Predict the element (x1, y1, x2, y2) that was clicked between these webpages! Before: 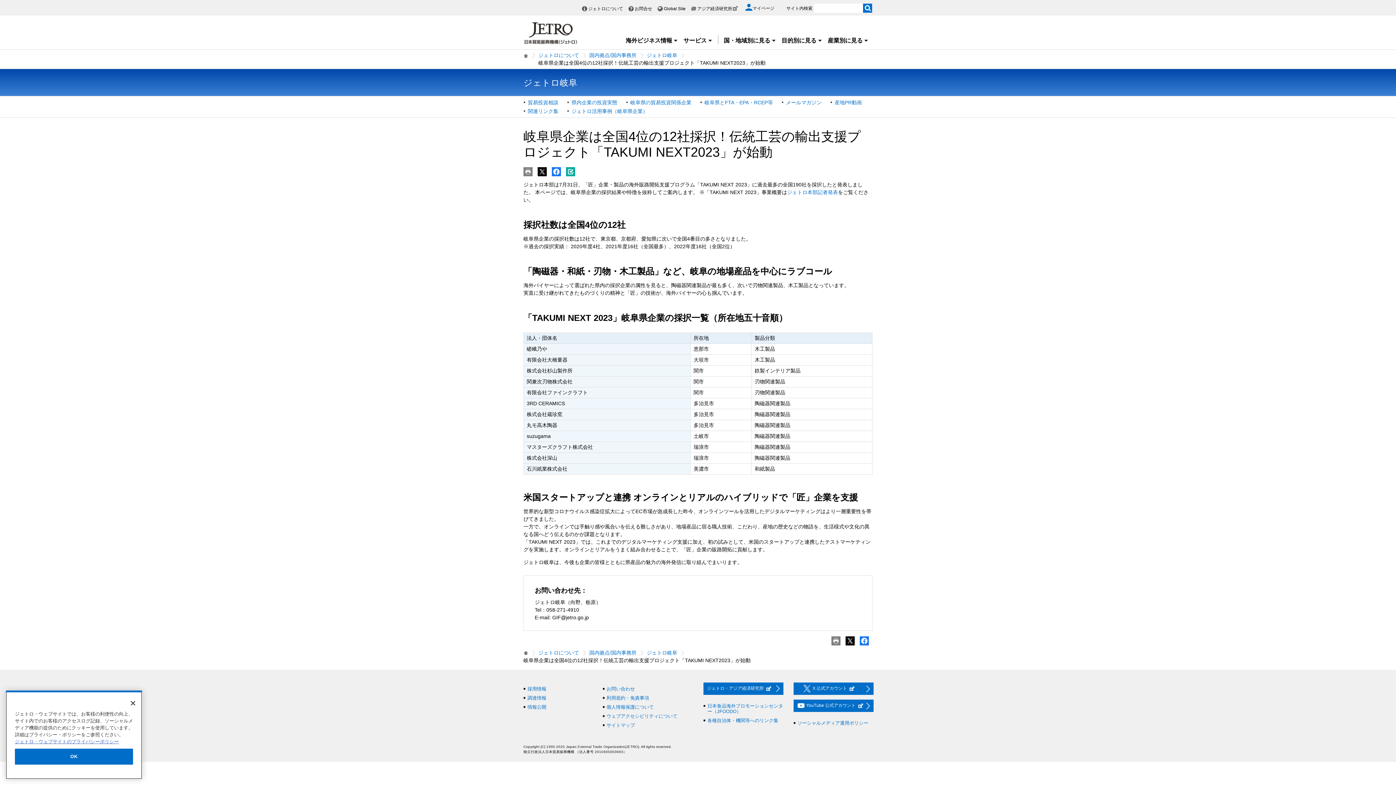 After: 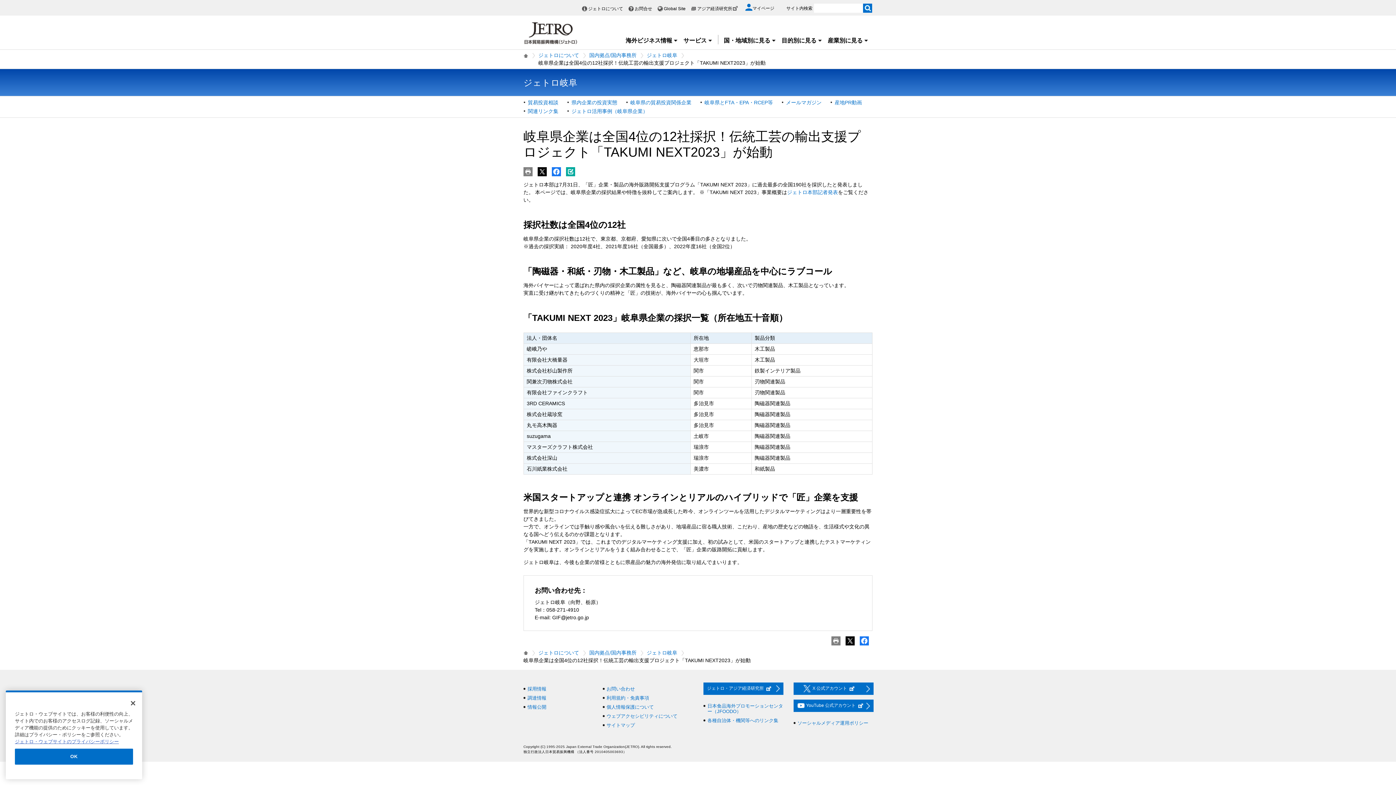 Action: bbox: (537, 169, 546, 175)